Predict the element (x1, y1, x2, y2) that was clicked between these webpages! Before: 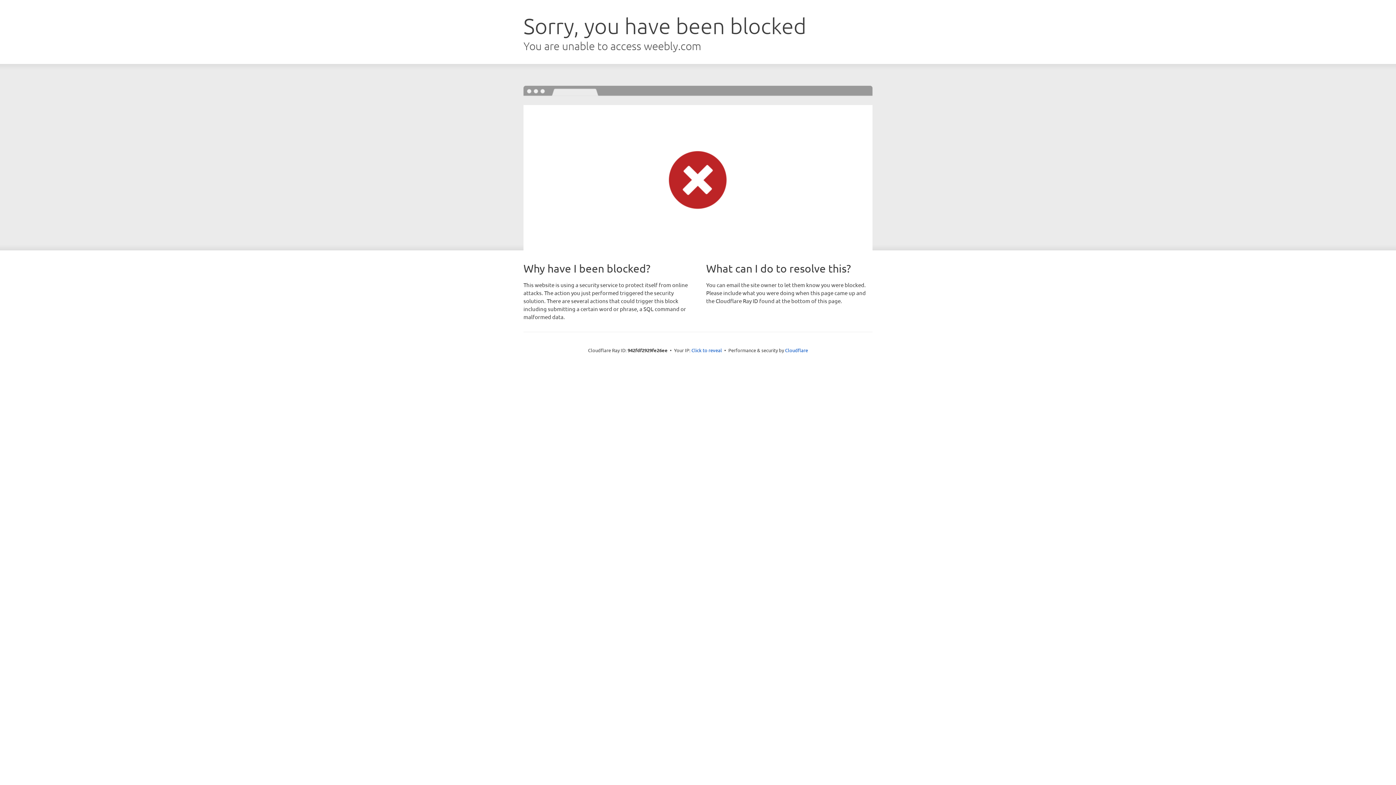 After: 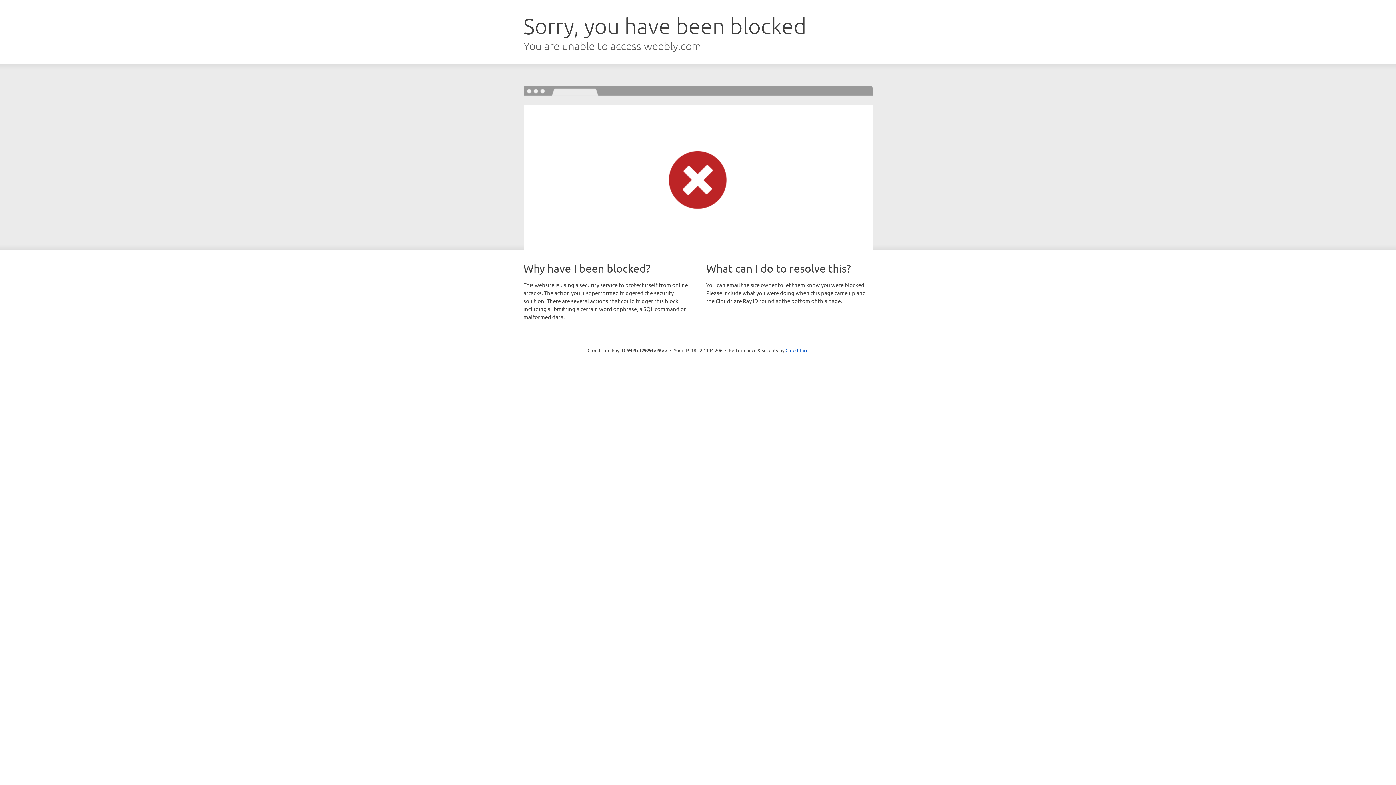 Action: label: Click to reveal bbox: (691, 346, 722, 353)